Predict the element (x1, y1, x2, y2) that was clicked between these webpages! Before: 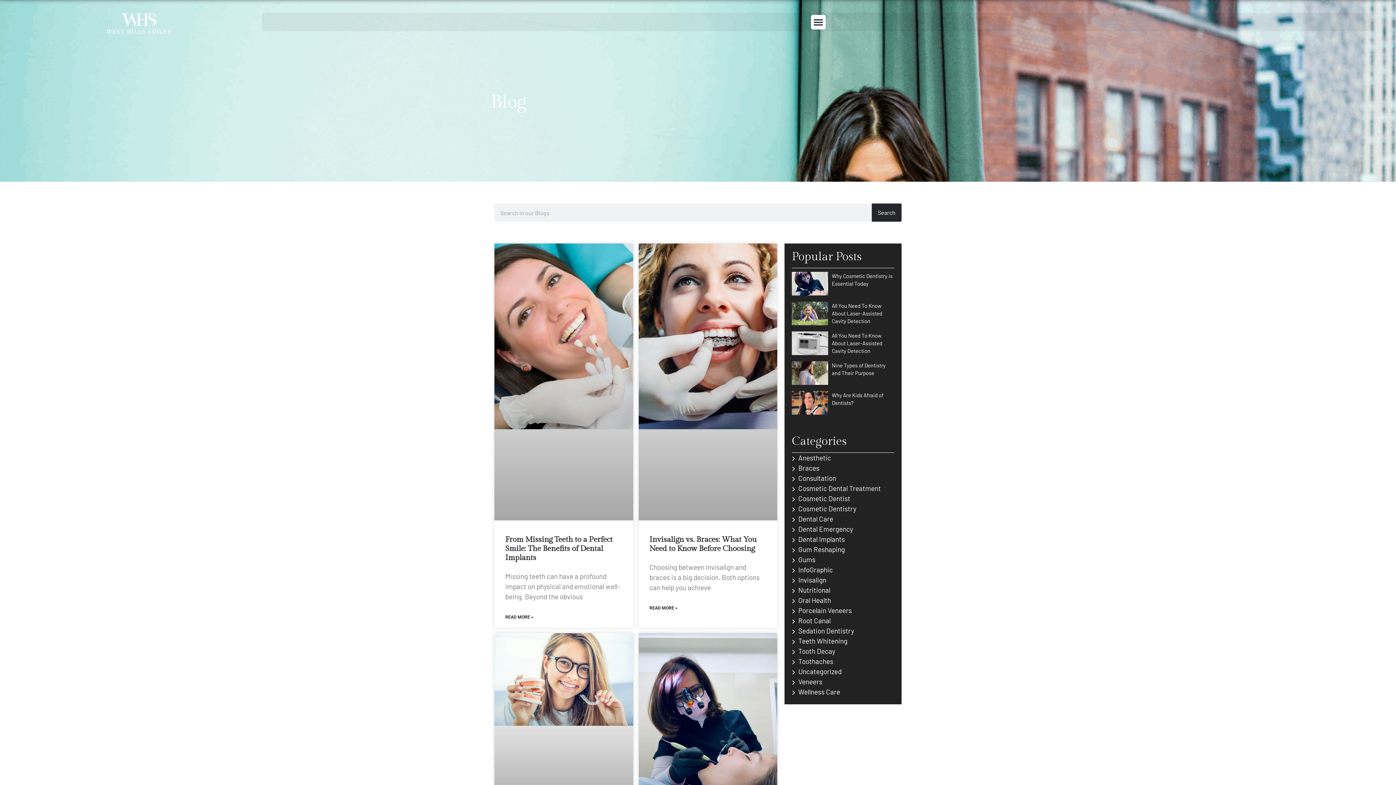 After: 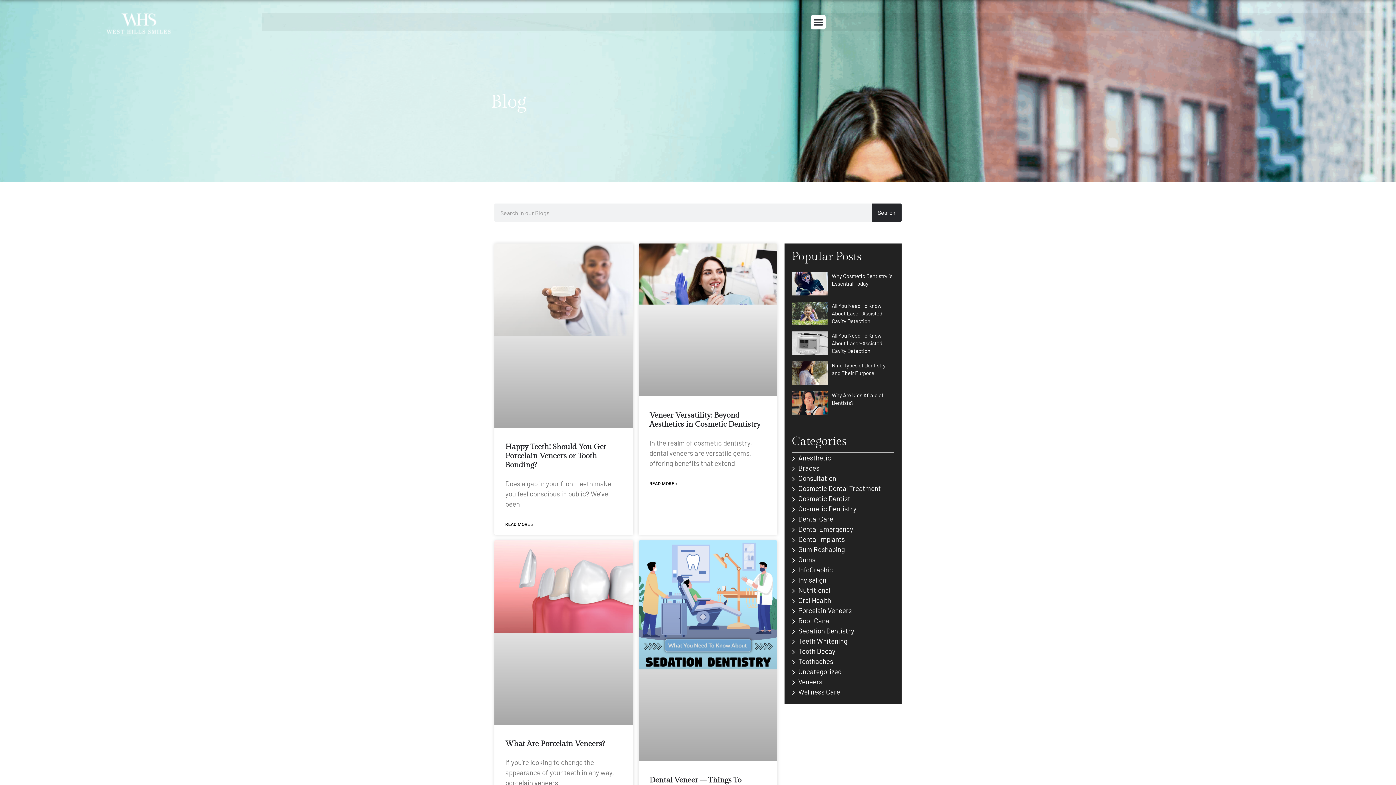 Action: label: Porcelain Veneers bbox: (794, 606, 852, 614)